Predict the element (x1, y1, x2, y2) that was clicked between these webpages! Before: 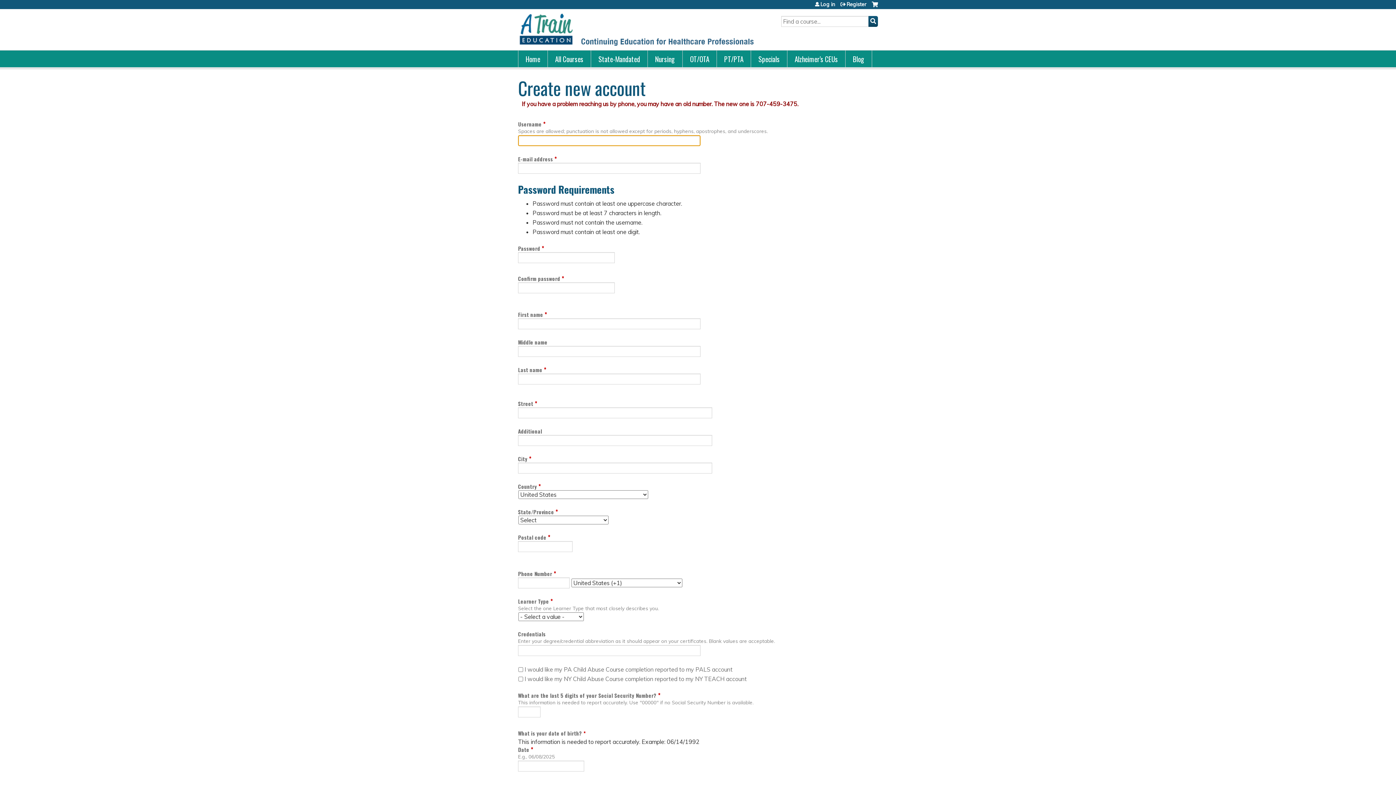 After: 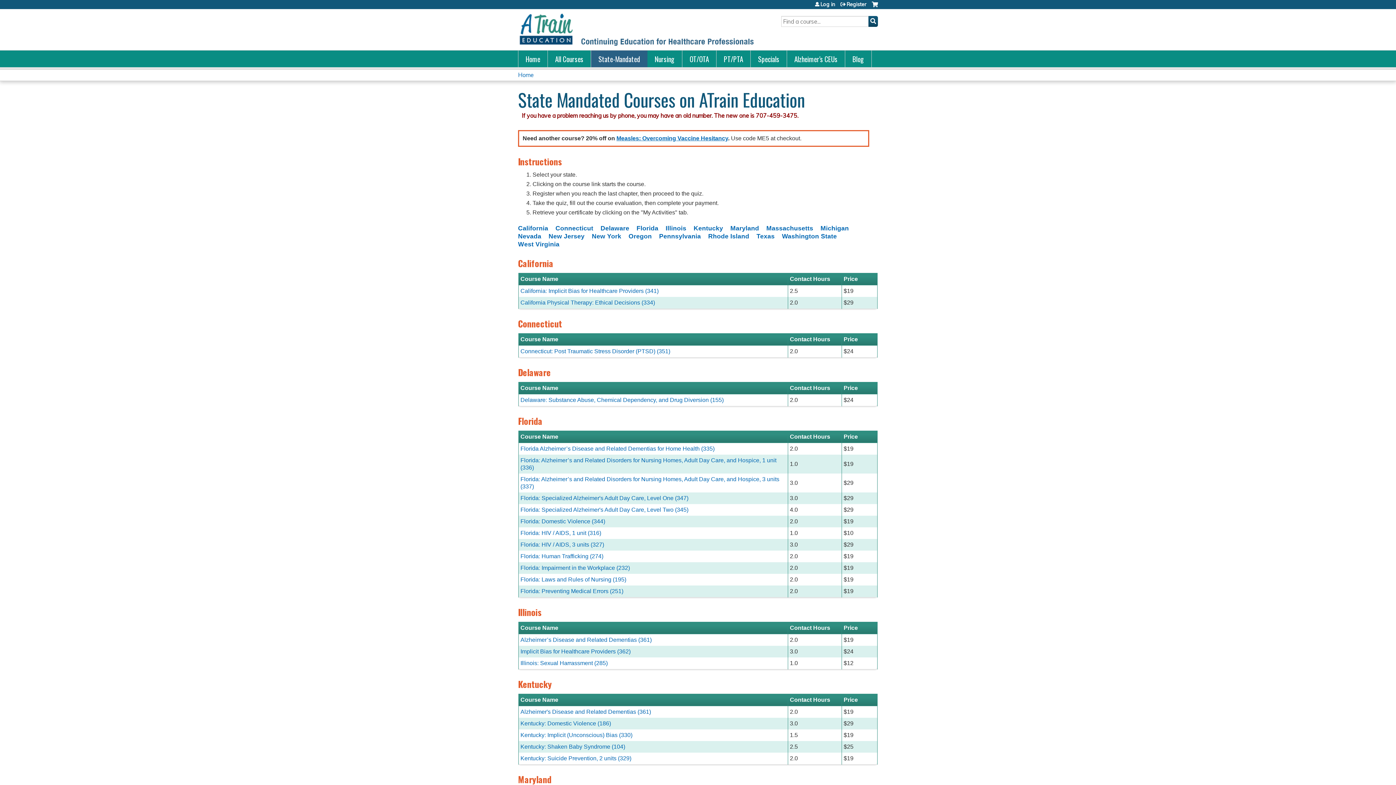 Action: label: State-Mandated bbox: (591, 50, 648, 67)